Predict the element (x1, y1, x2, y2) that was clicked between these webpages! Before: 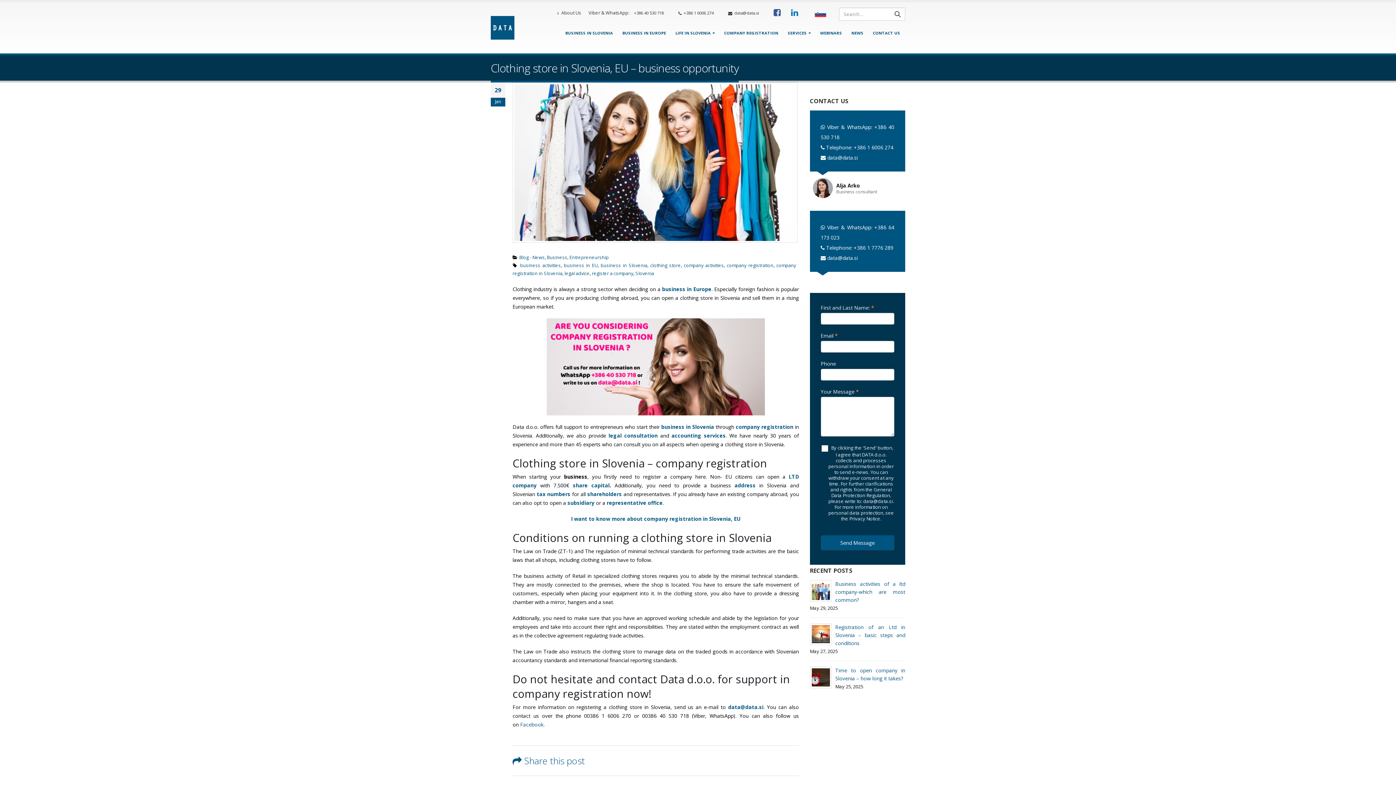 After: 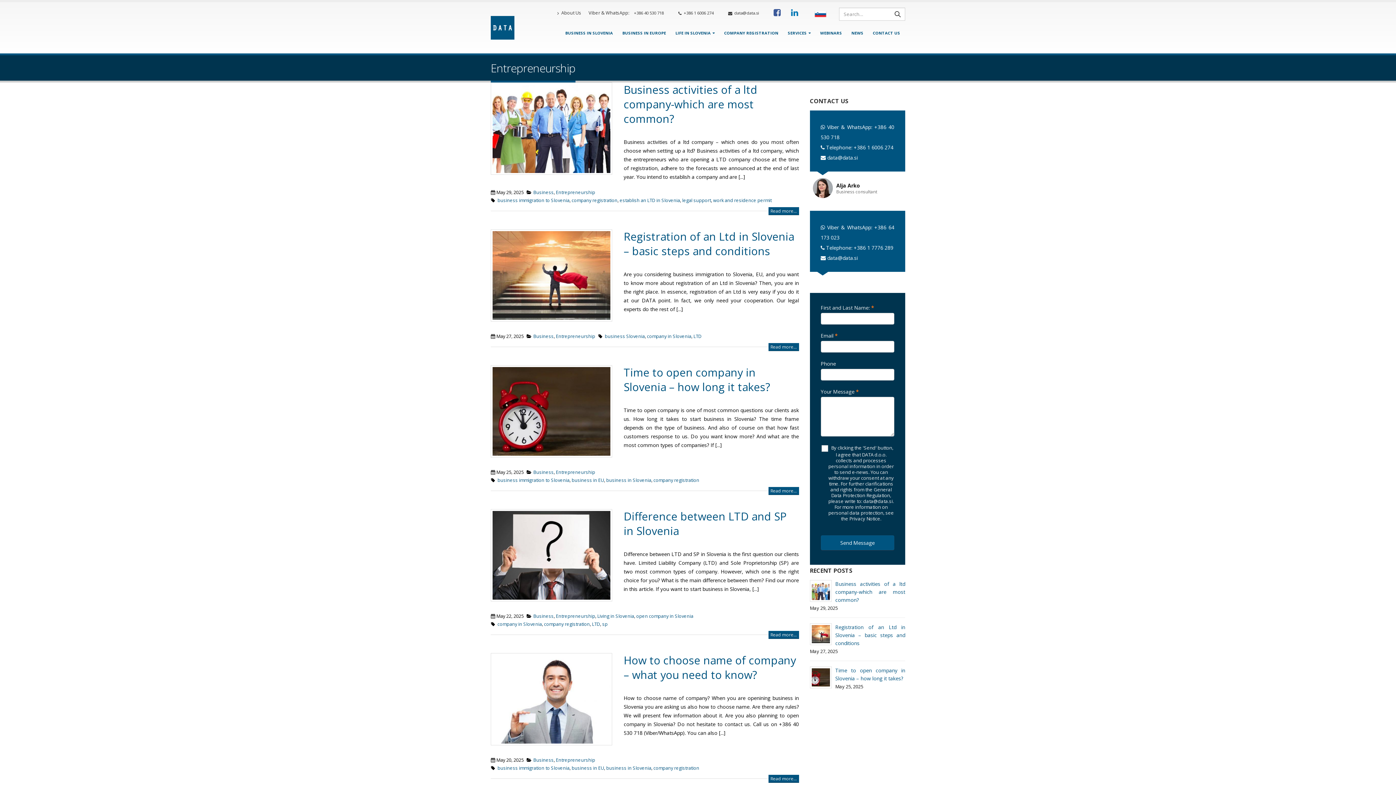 Action: label: Entrepreneurship bbox: (569, 254, 608, 260)